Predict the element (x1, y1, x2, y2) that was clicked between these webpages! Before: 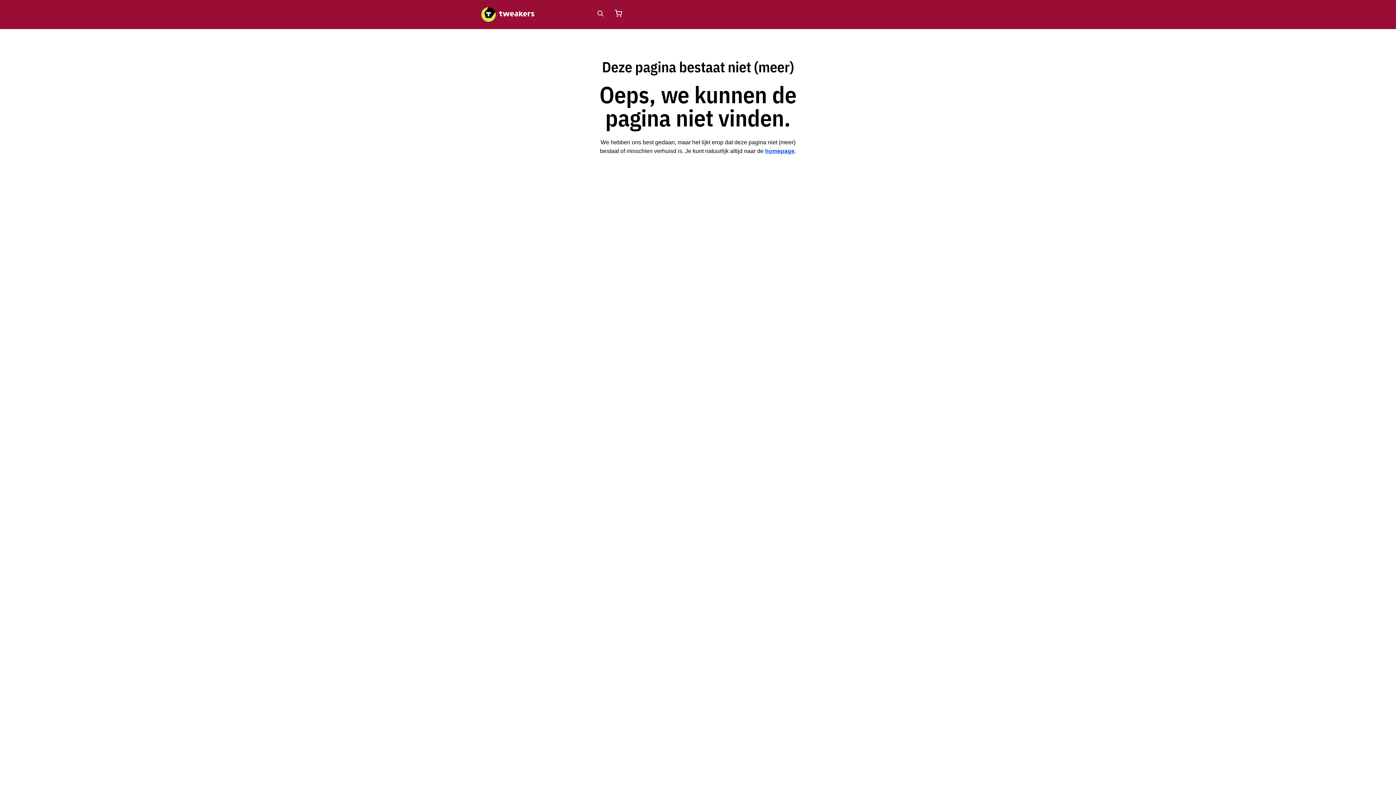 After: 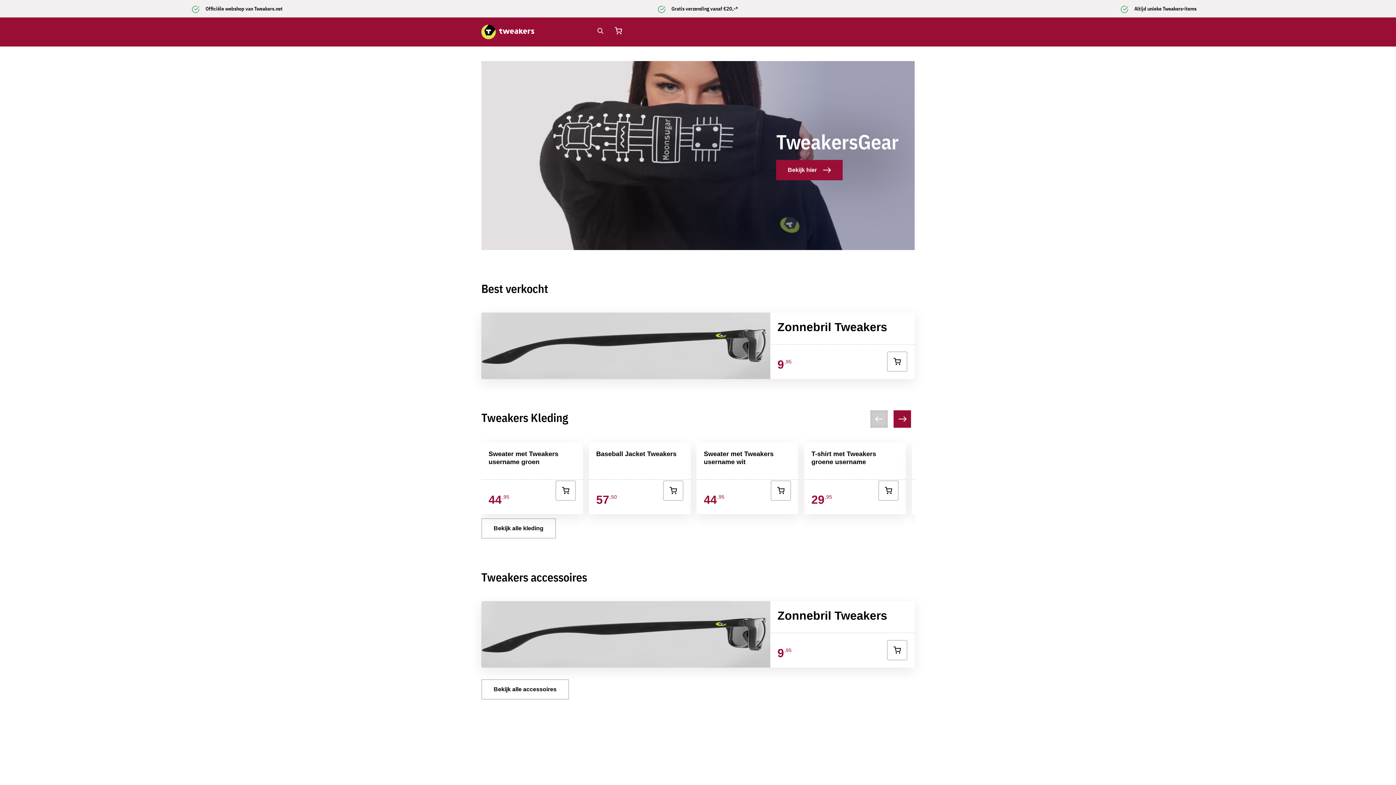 Action: bbox: (481, 3, 534, 25)